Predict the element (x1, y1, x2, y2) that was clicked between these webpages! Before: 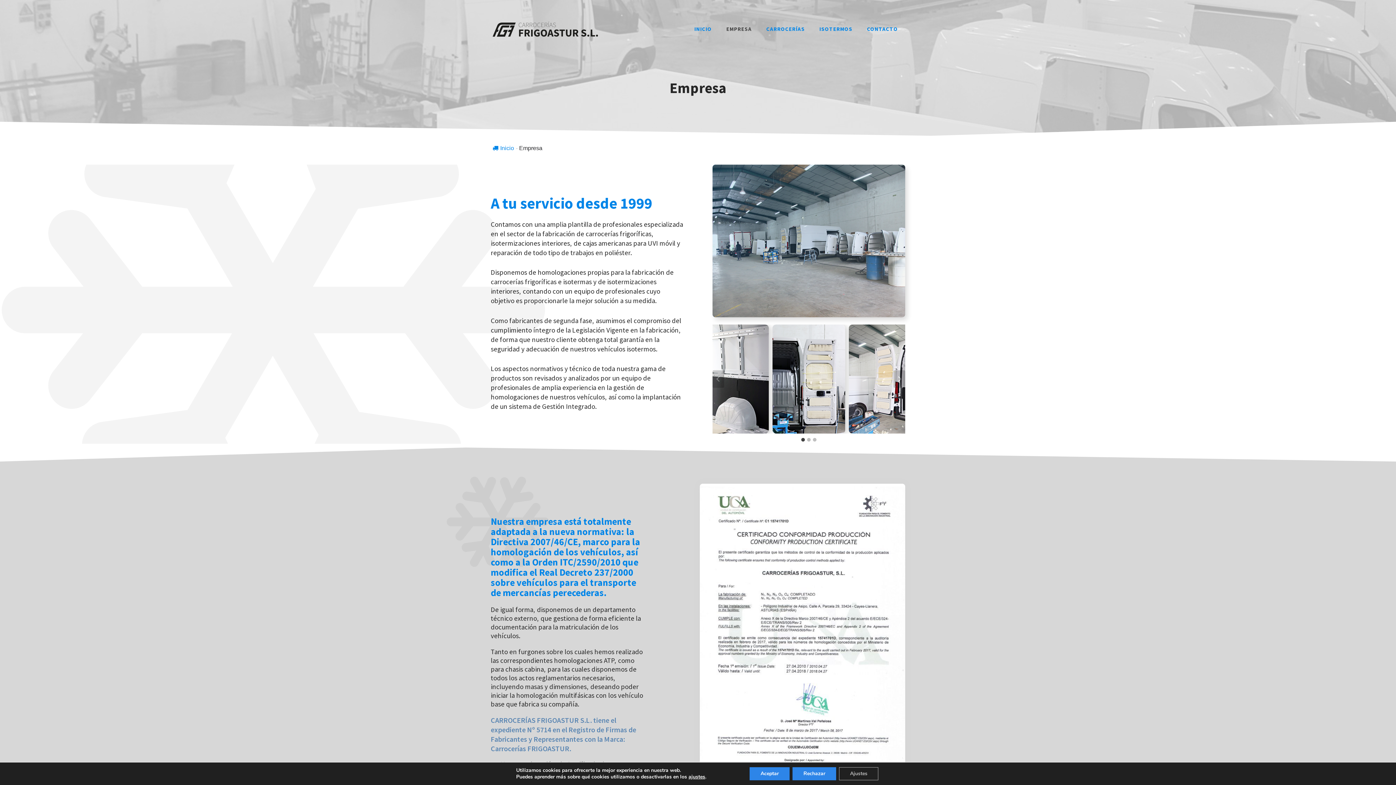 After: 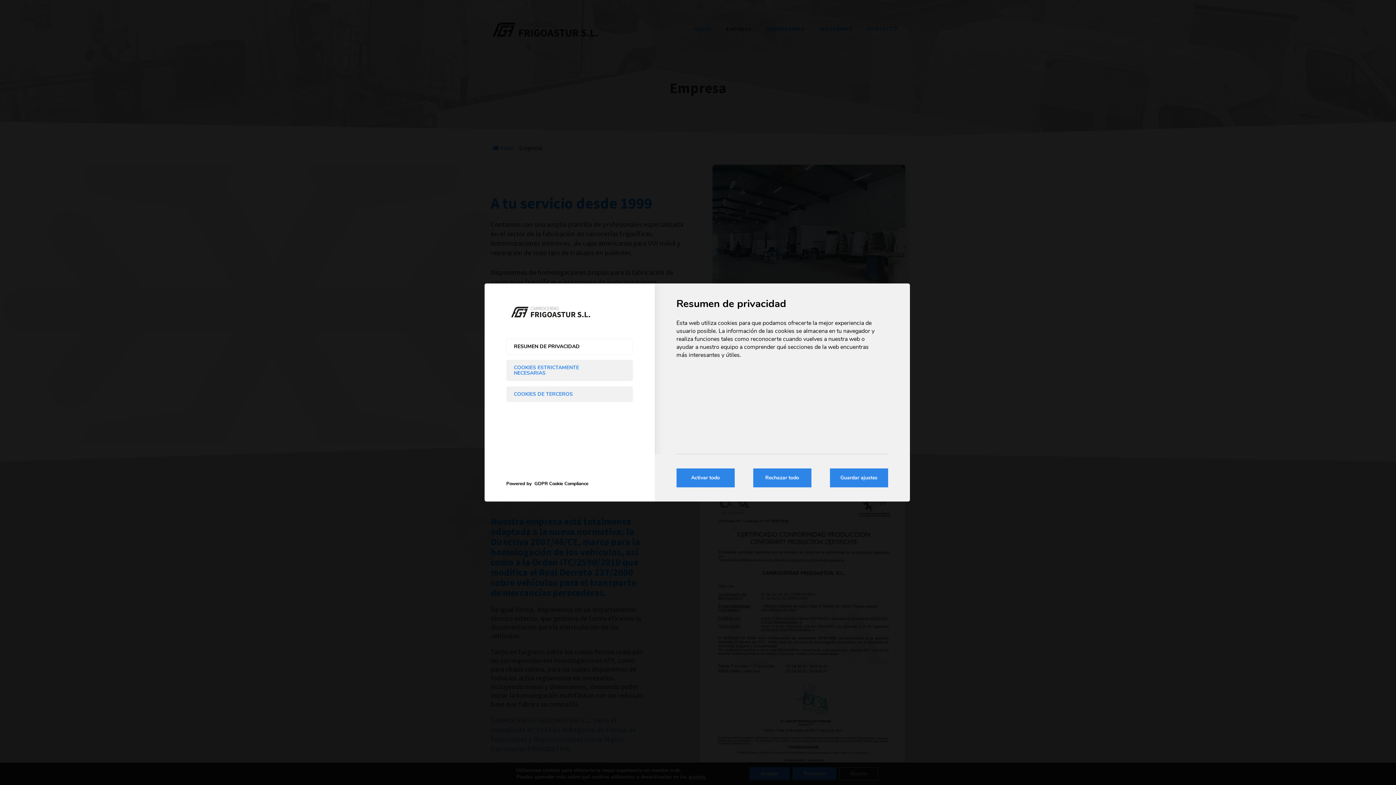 Action: bbox: (839, 767, 878, 780) label: Ajustes